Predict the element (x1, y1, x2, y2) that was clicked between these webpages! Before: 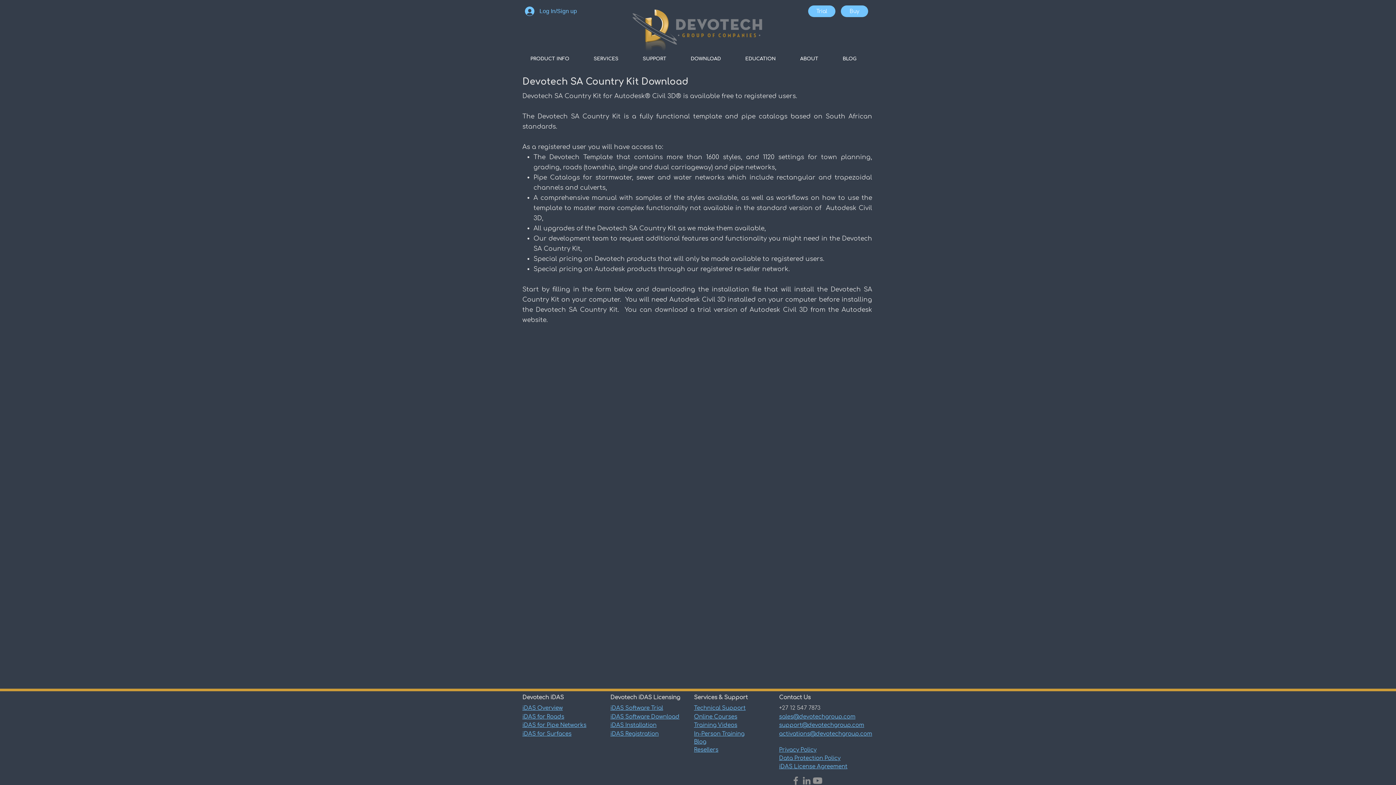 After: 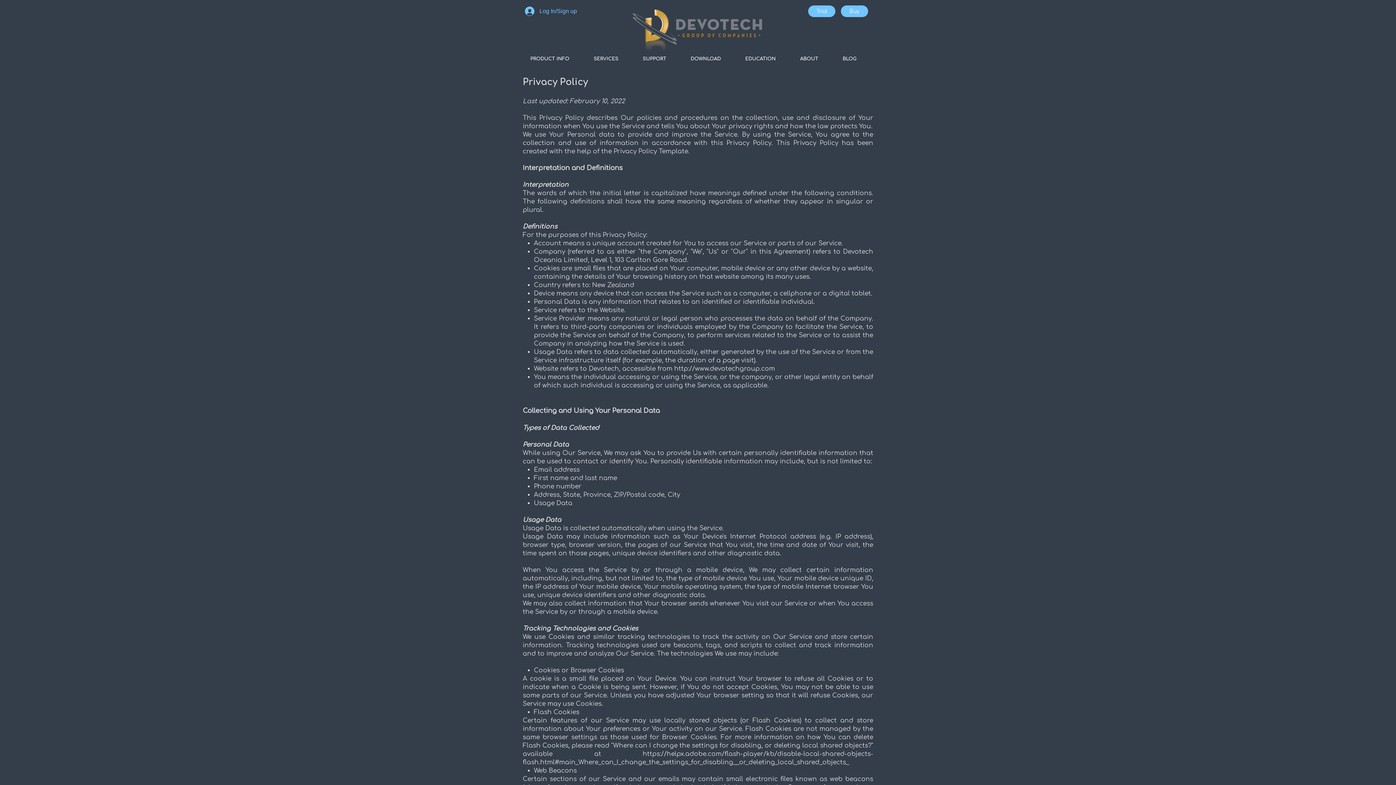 Action: bbox: (779, 747, 816, 753) label: Privacy Policy